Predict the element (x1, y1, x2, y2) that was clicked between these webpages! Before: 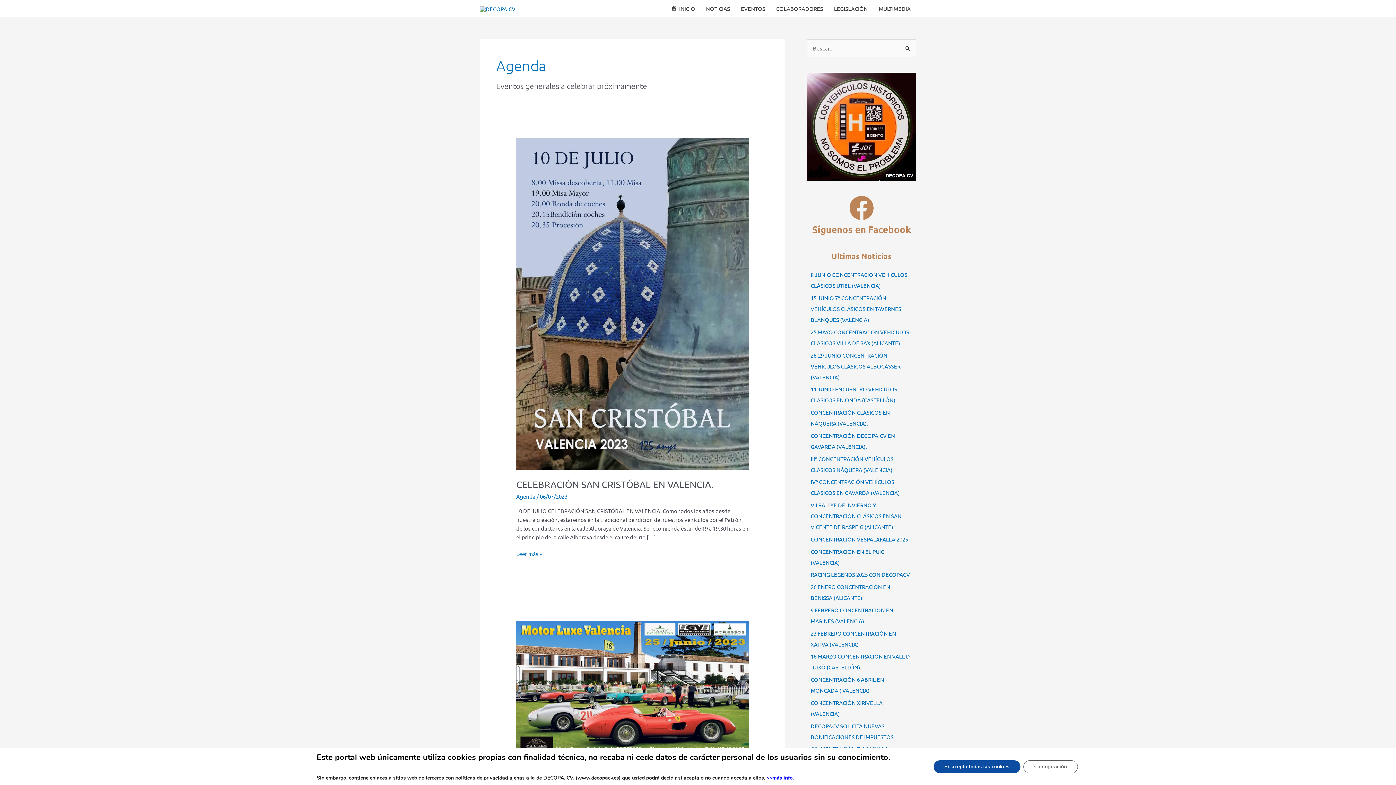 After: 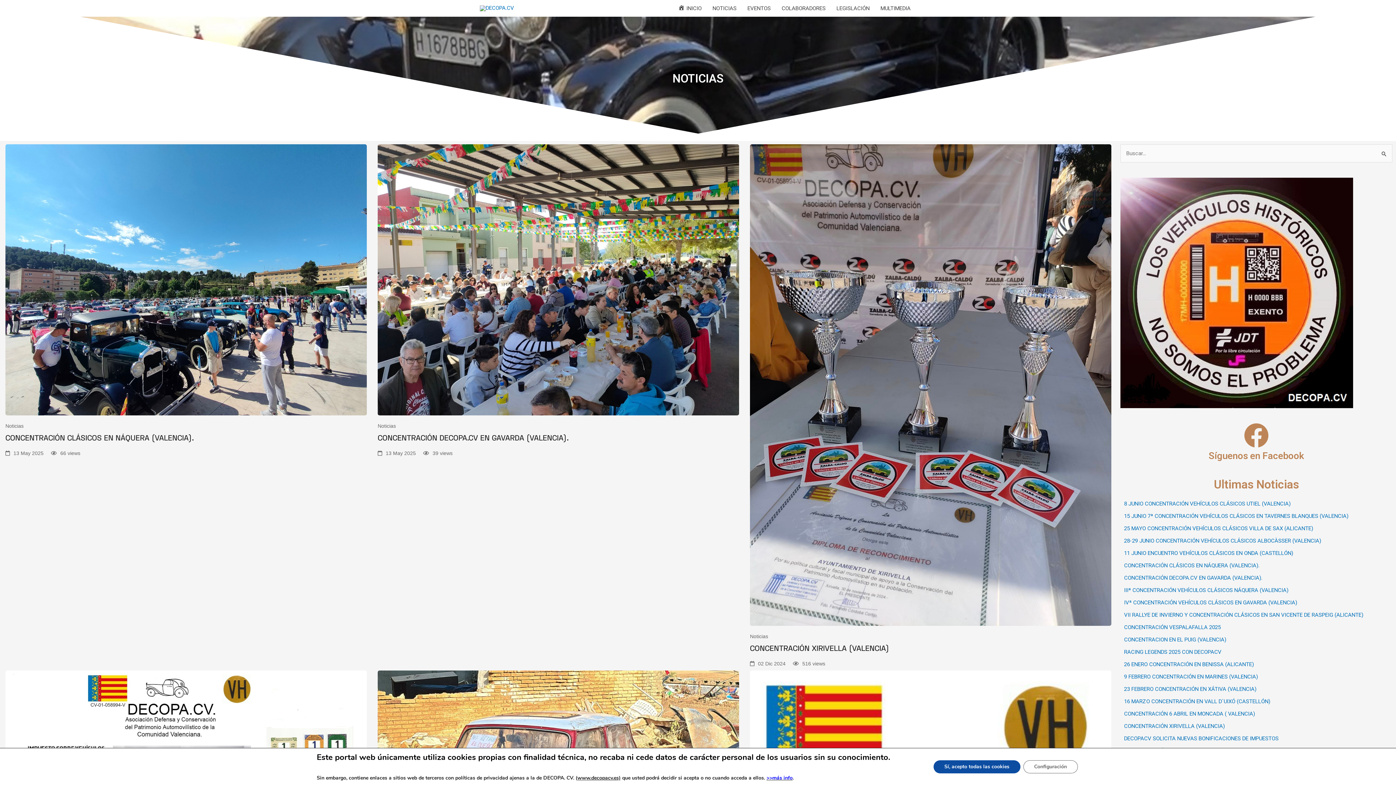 Action: bbox: (700, 3, 735, 14) label: NOTICIAS